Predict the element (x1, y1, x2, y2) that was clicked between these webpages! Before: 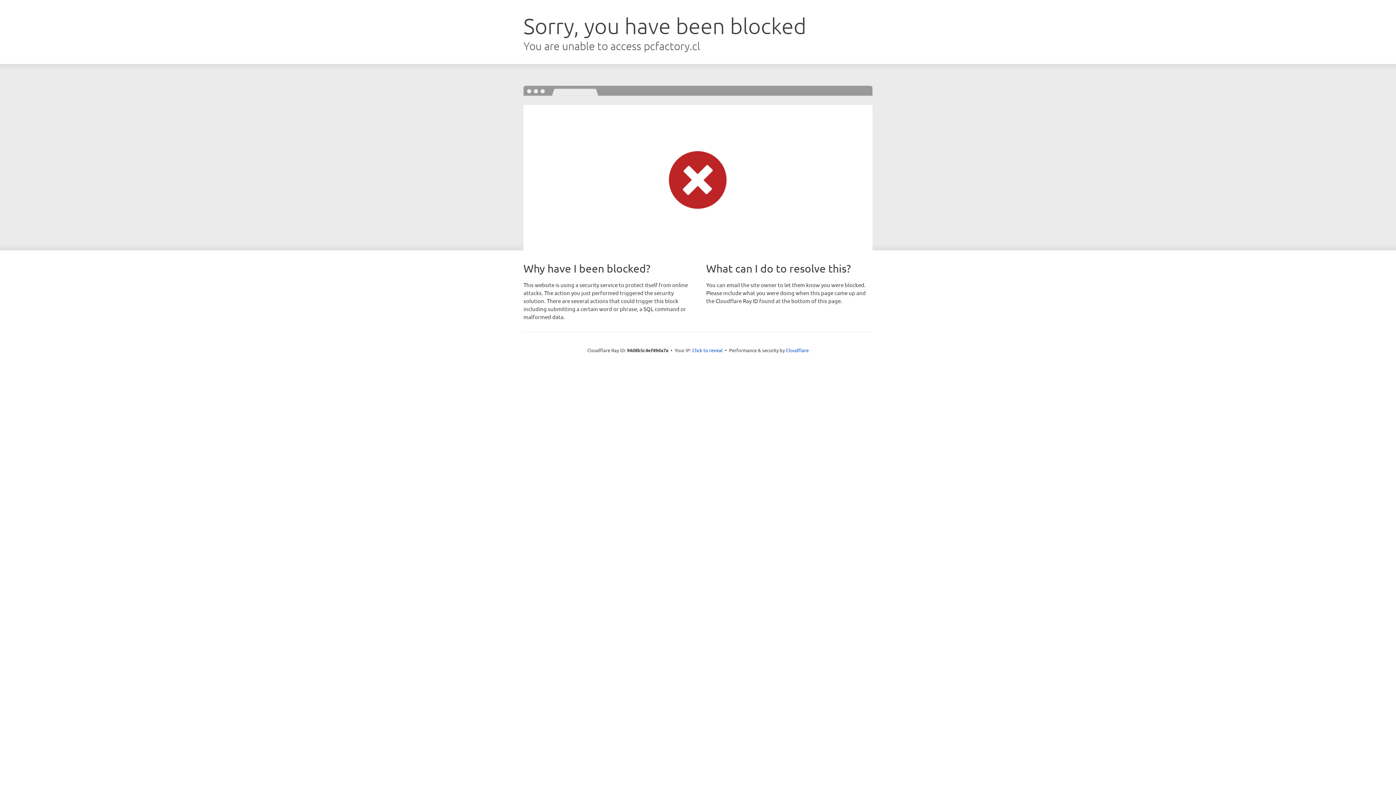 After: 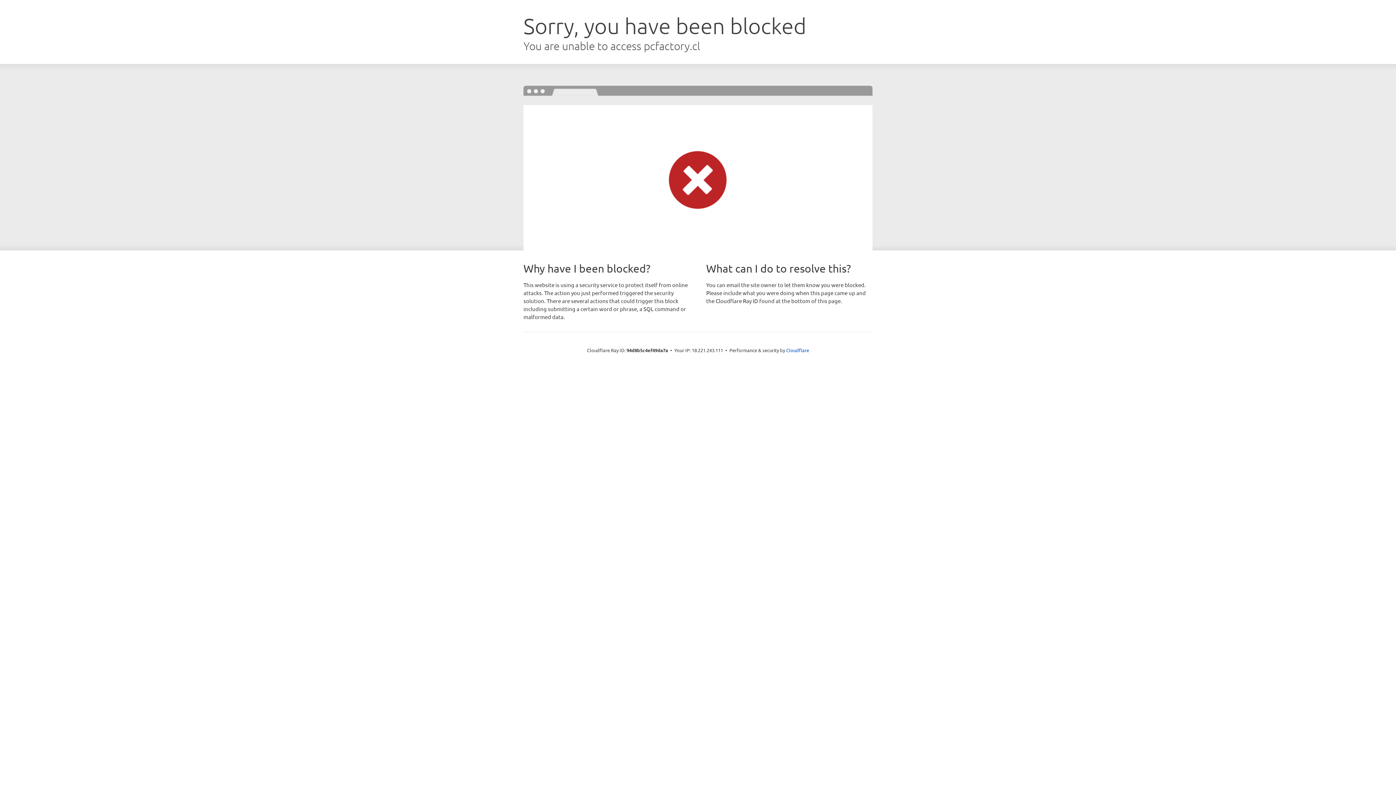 Action: label: Click to reveal bbox: (692, 346, 722, 353)